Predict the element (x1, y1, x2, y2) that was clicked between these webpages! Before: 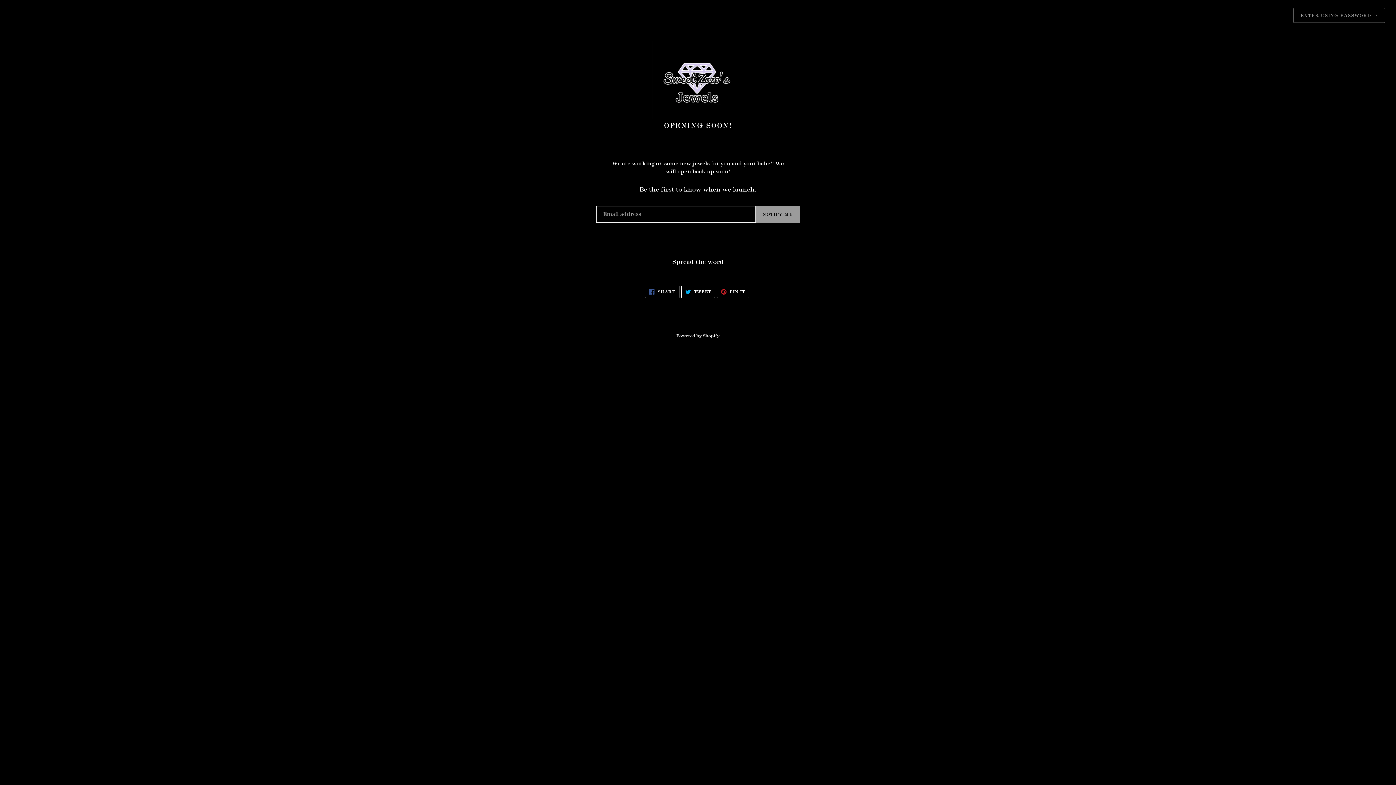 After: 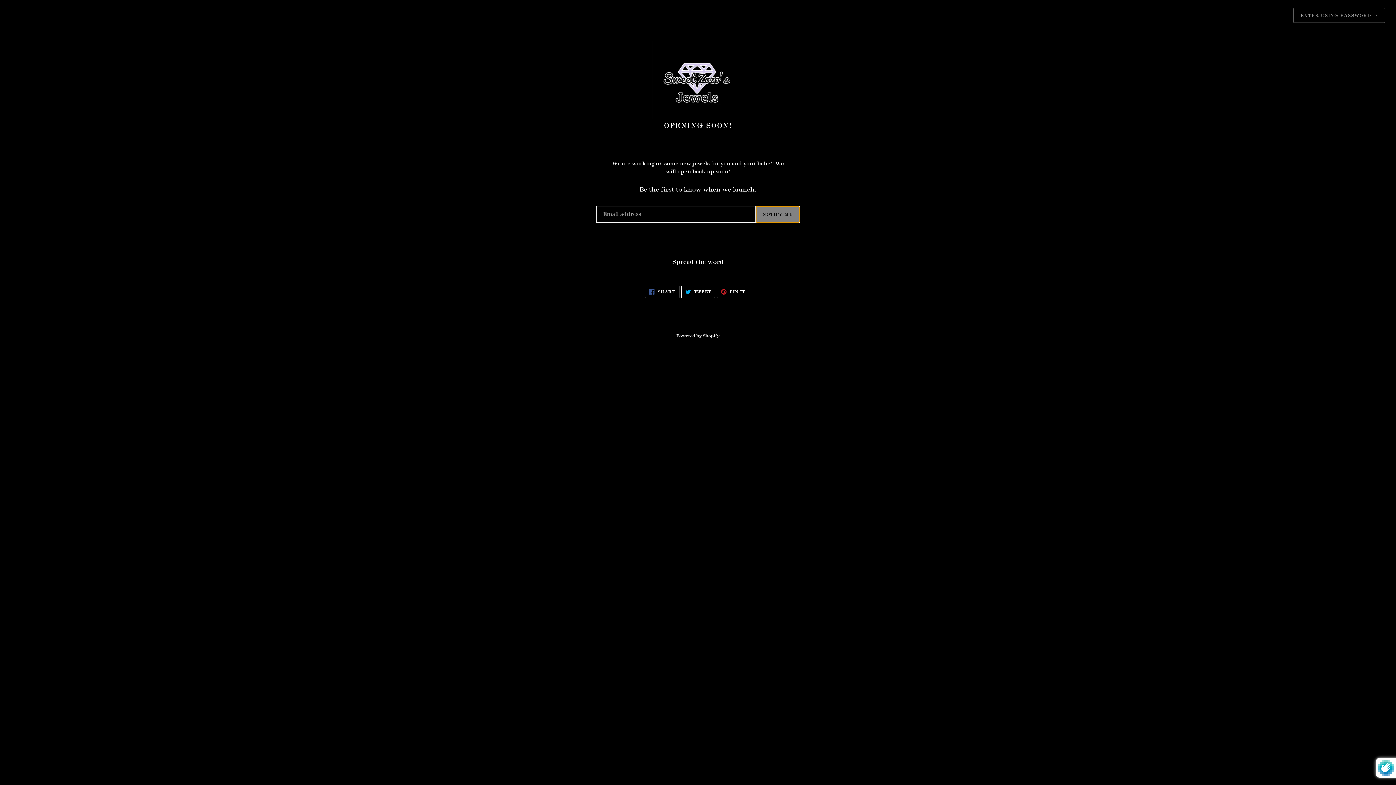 Action: label: NOTIFY ME bbox: (755, 206, 800, 222)